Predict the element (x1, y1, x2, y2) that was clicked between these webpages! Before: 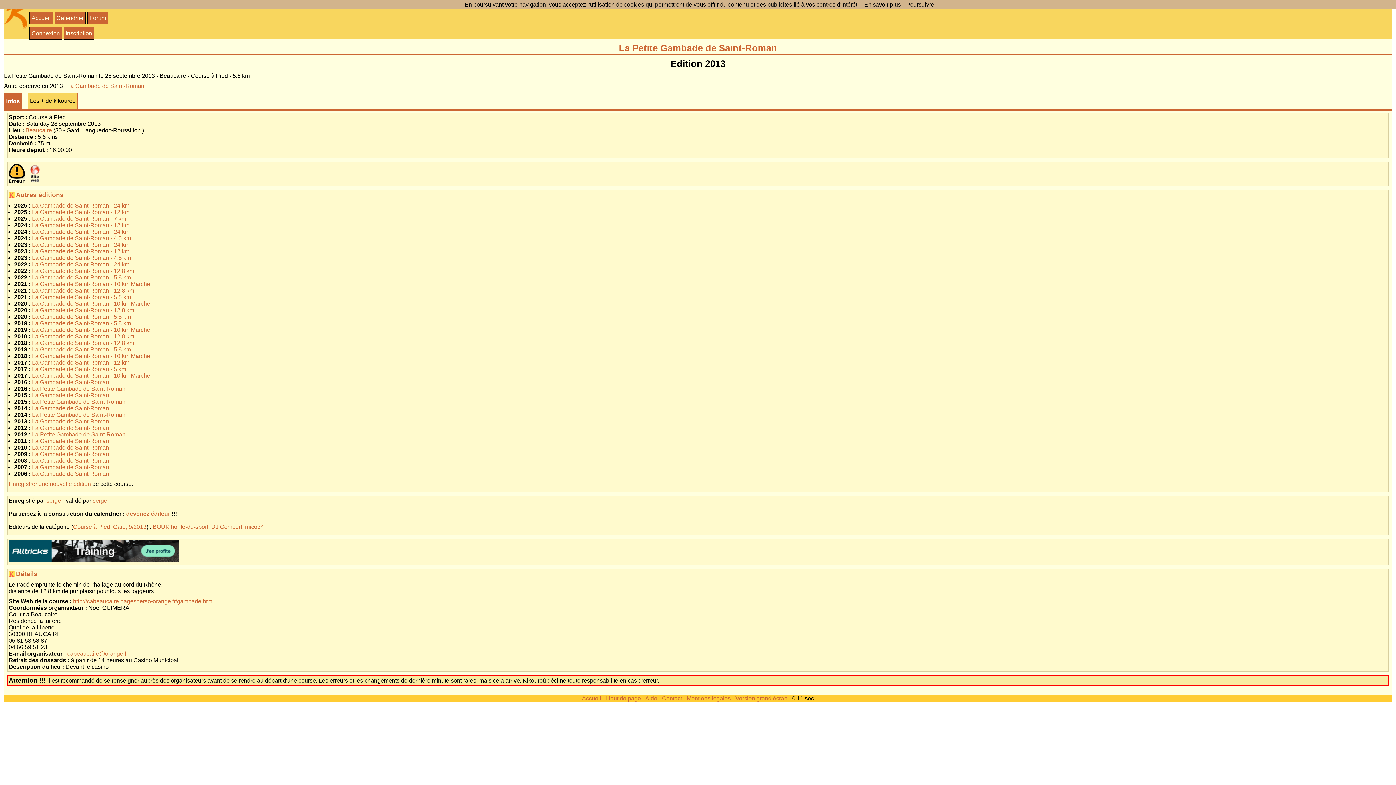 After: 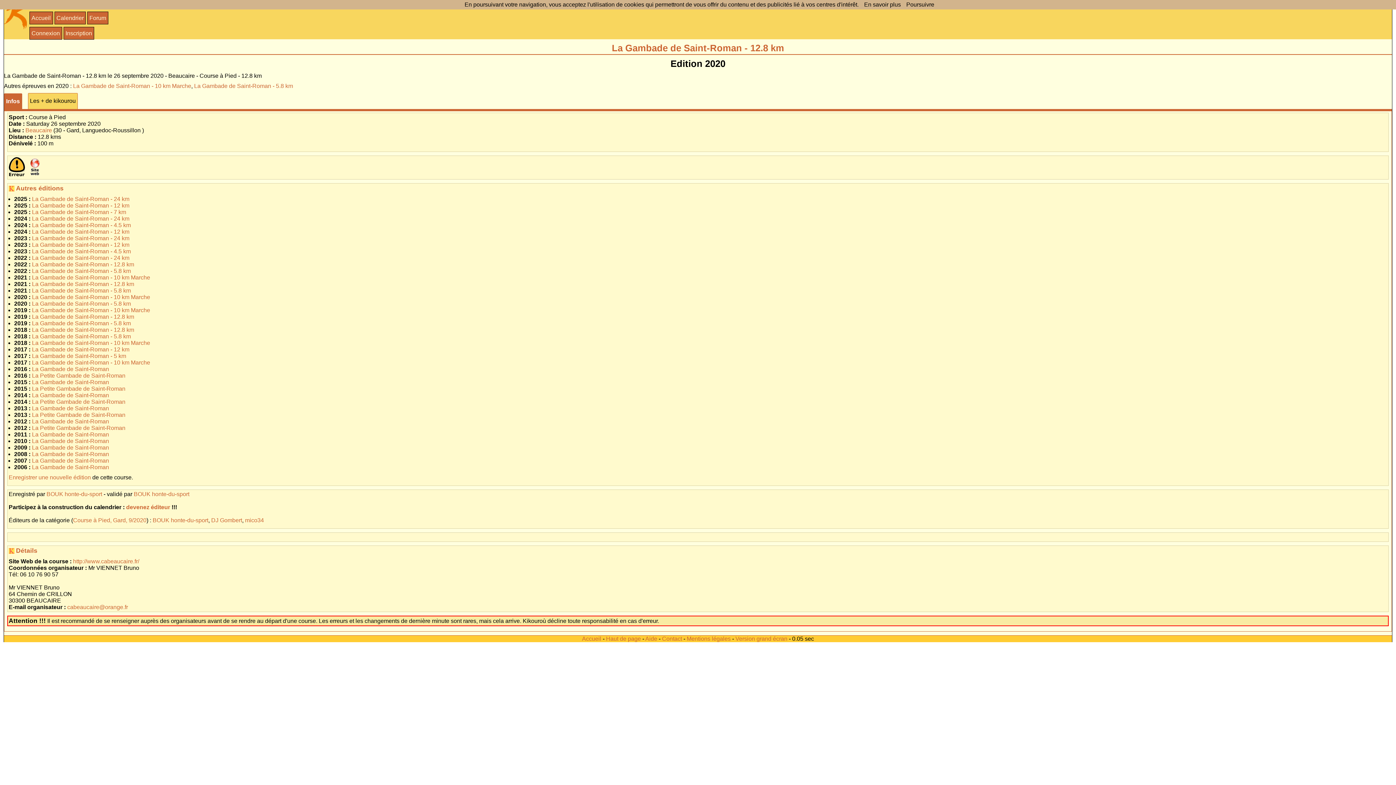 Action: bbox: (32, 307, 134, 313) label: La Gambade de Saint-Roman - 12.8 km